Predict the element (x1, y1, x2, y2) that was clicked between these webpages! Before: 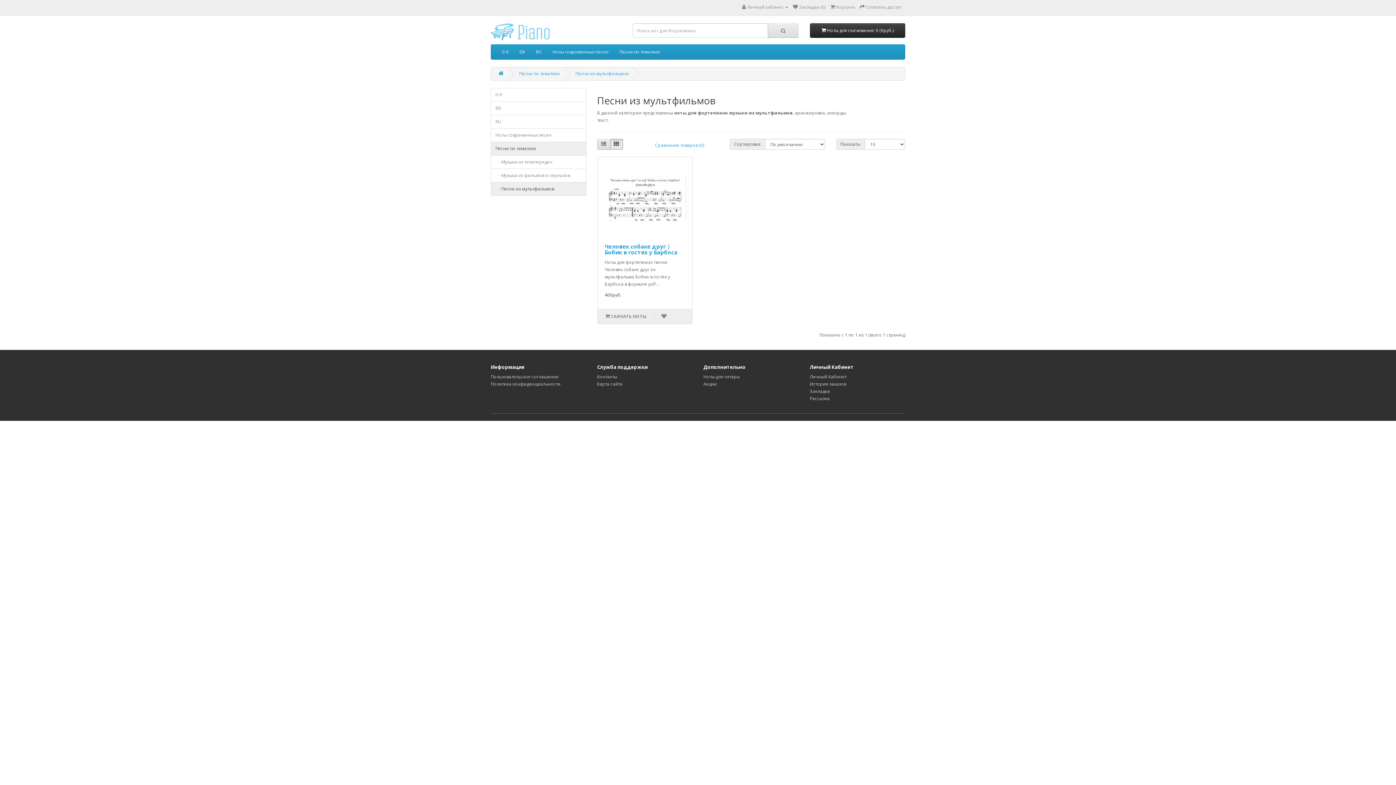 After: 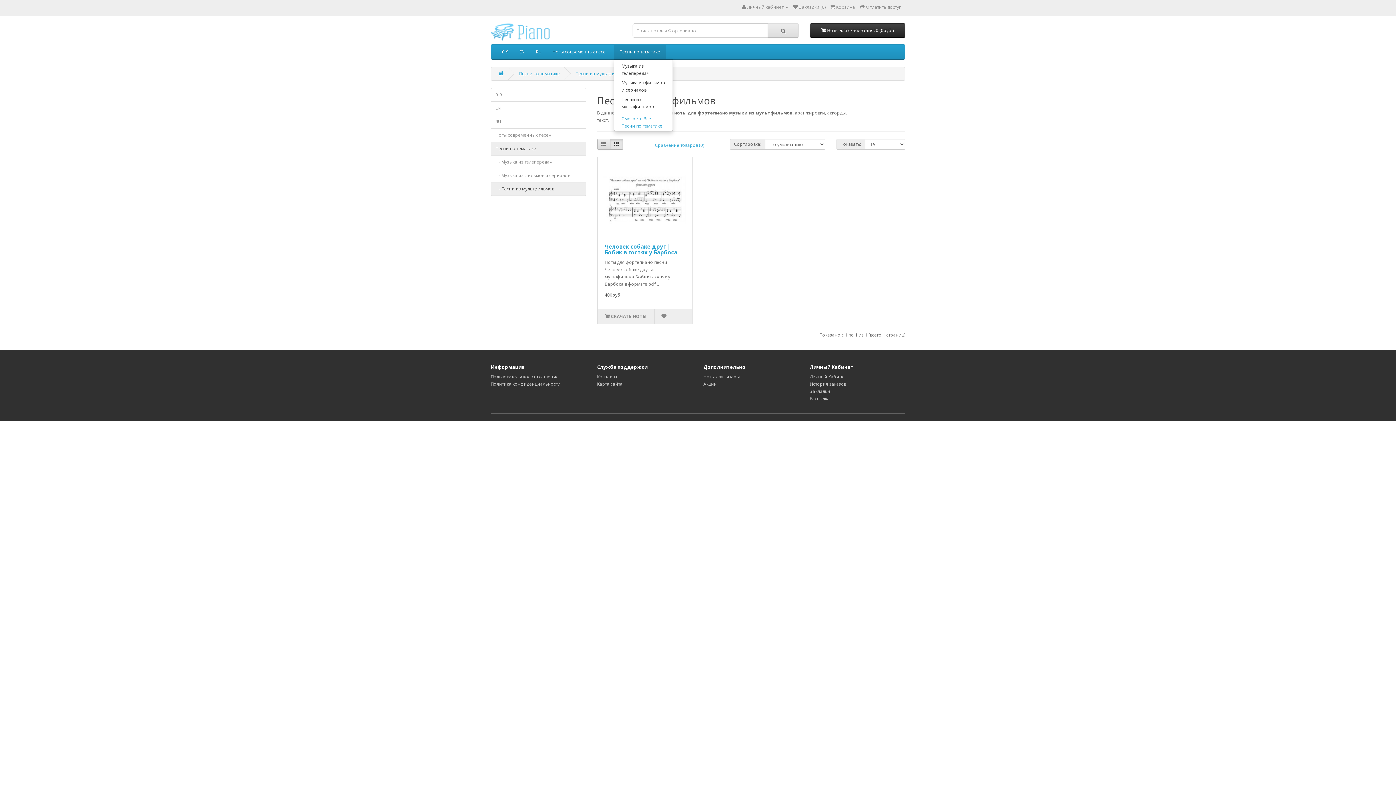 Action: label: Песни по тематике bbox: (614, 44, 665, 59)